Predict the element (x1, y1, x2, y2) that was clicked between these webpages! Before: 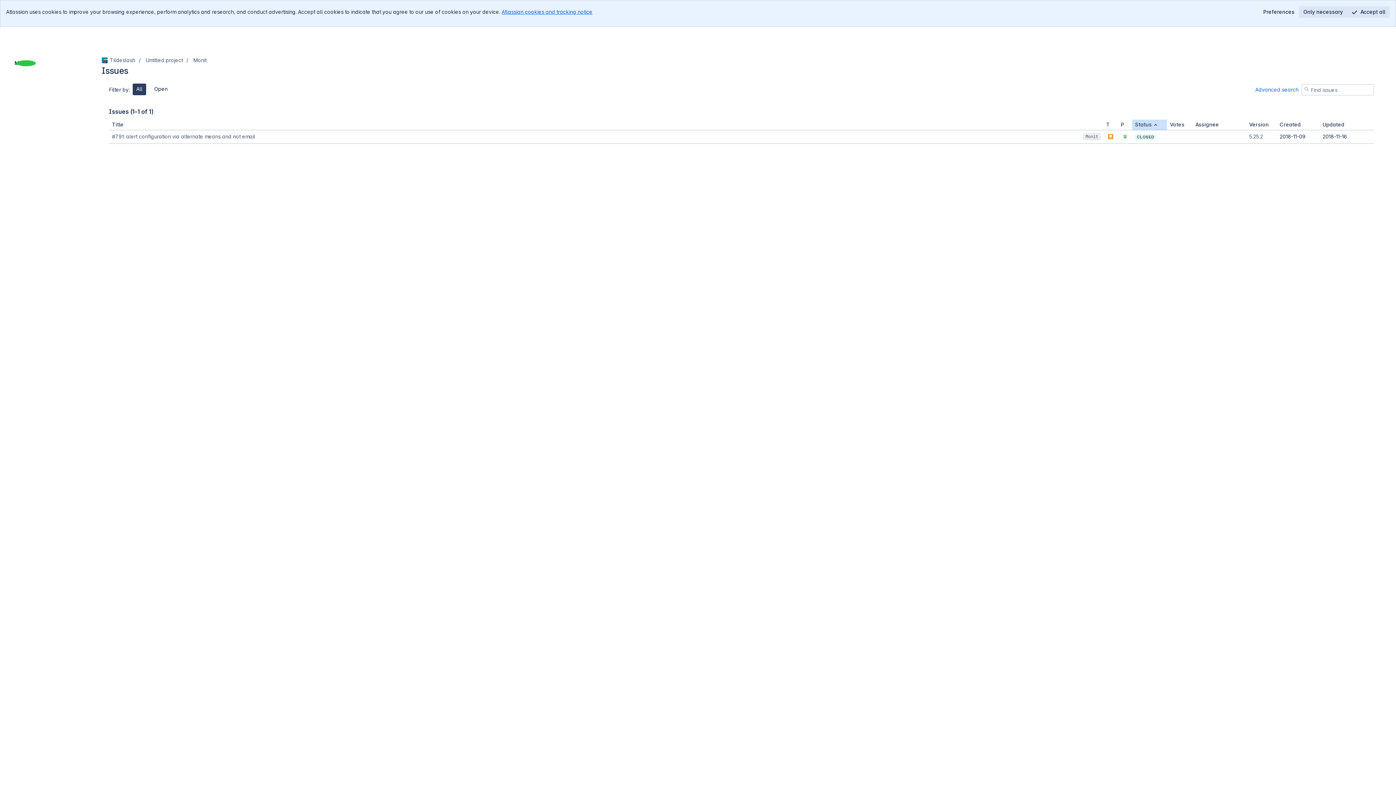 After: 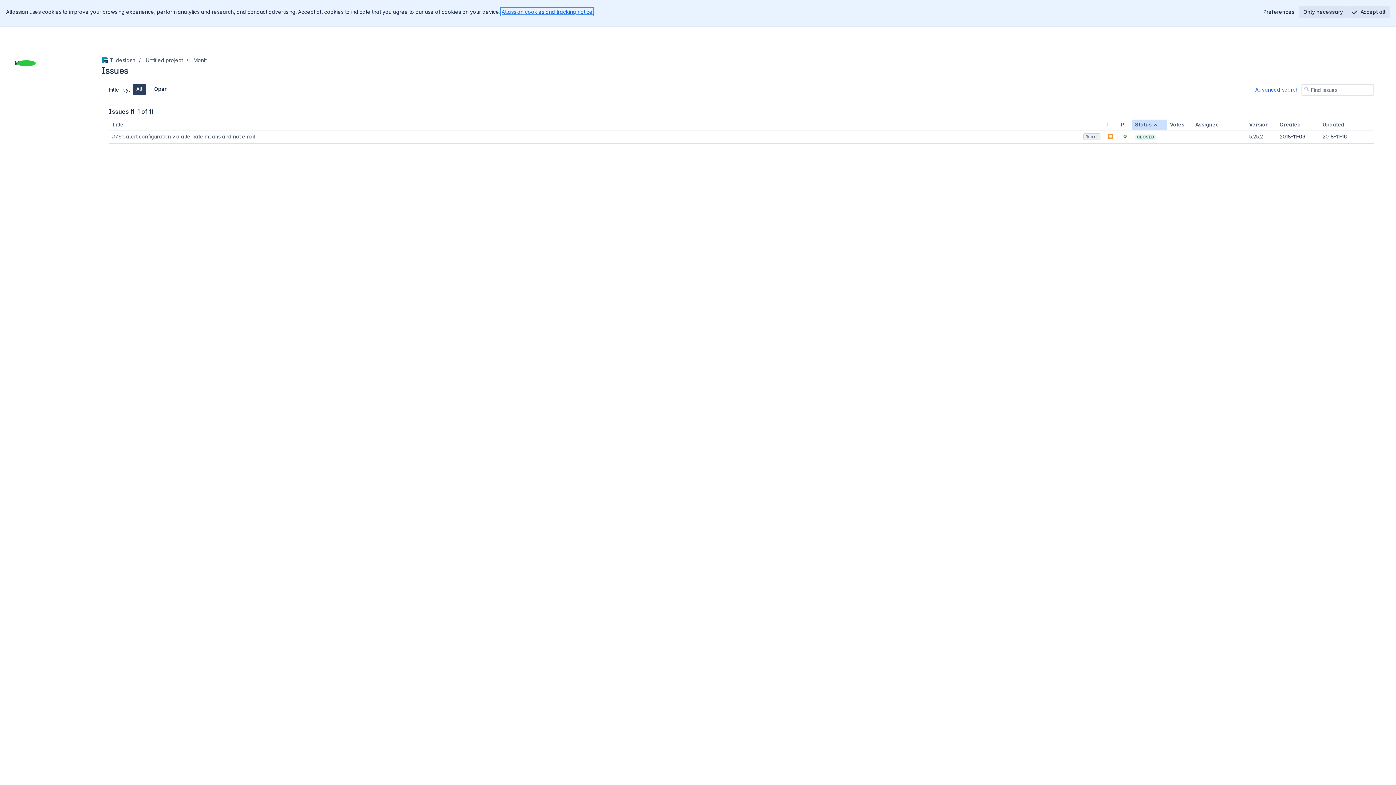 Action: bbox: (501, 8, 592, 14) label: Atlassian cookies and tracking notice
, (opens new window)